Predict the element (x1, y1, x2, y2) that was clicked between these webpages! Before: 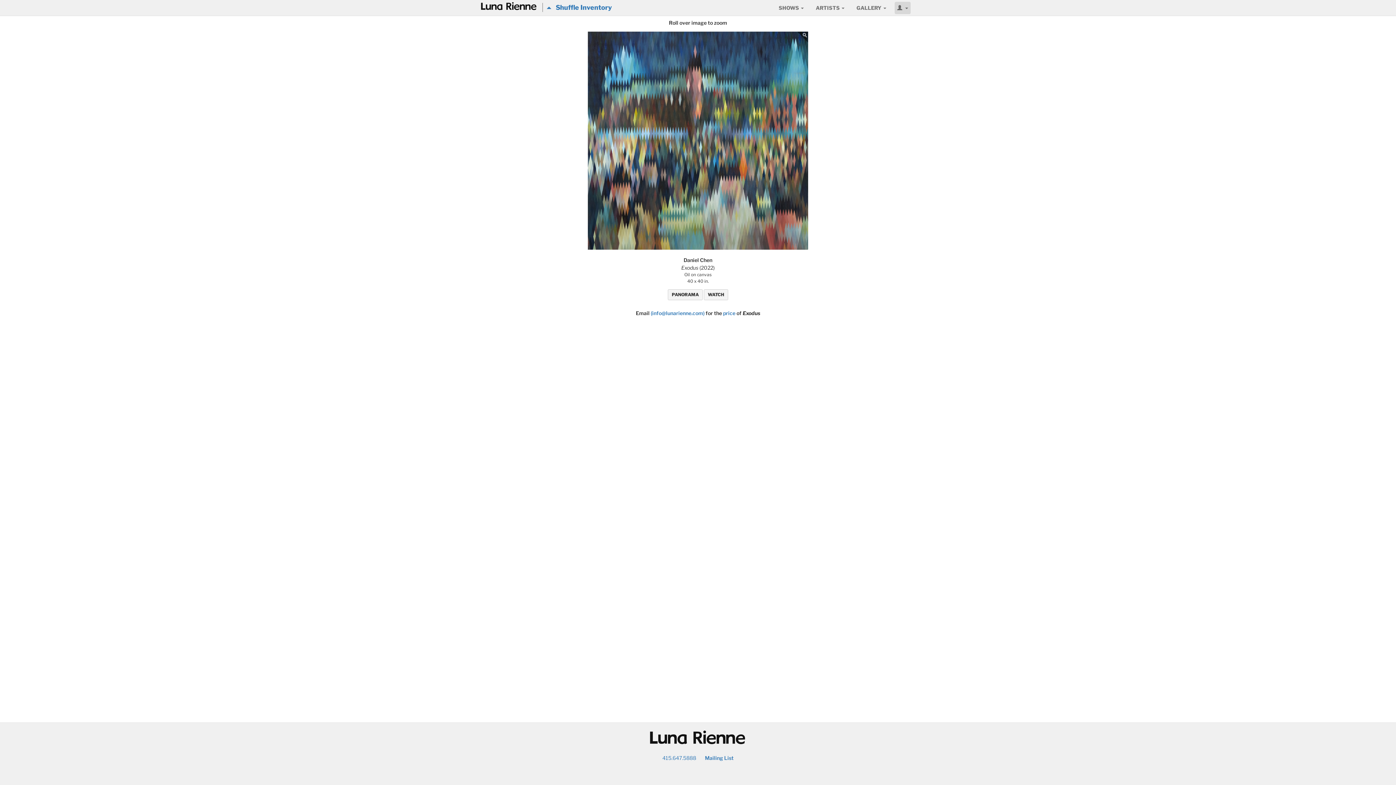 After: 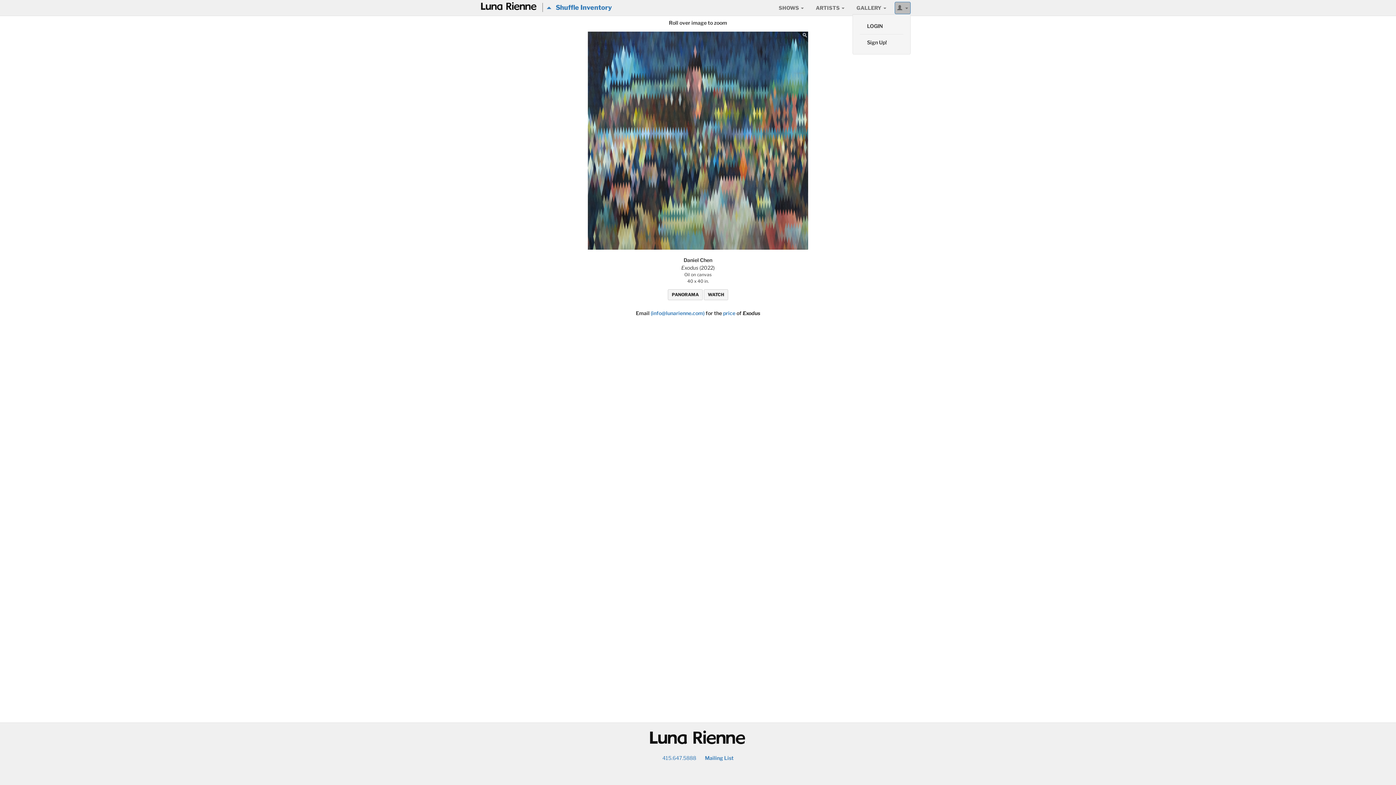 Action: label:   bbox: (894, 1, 910, 14)